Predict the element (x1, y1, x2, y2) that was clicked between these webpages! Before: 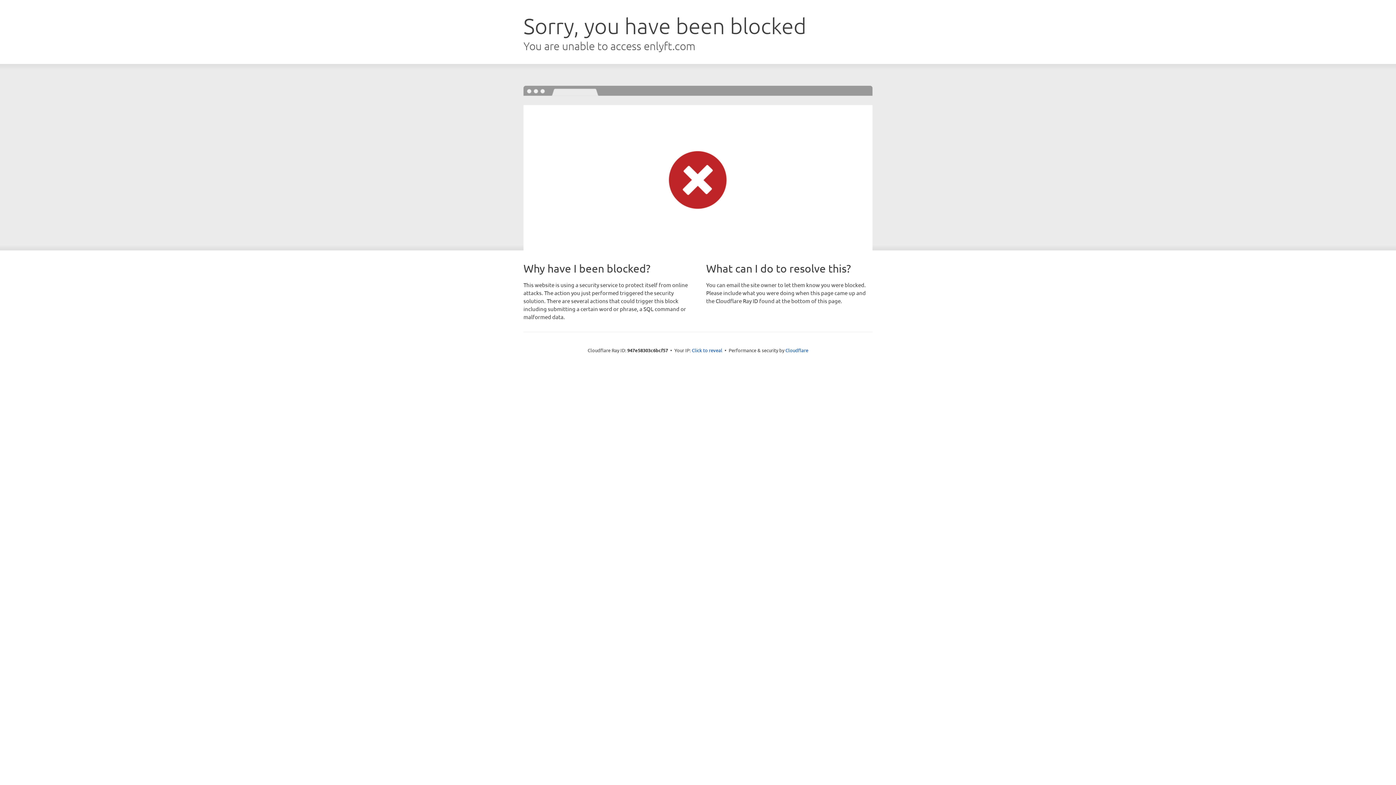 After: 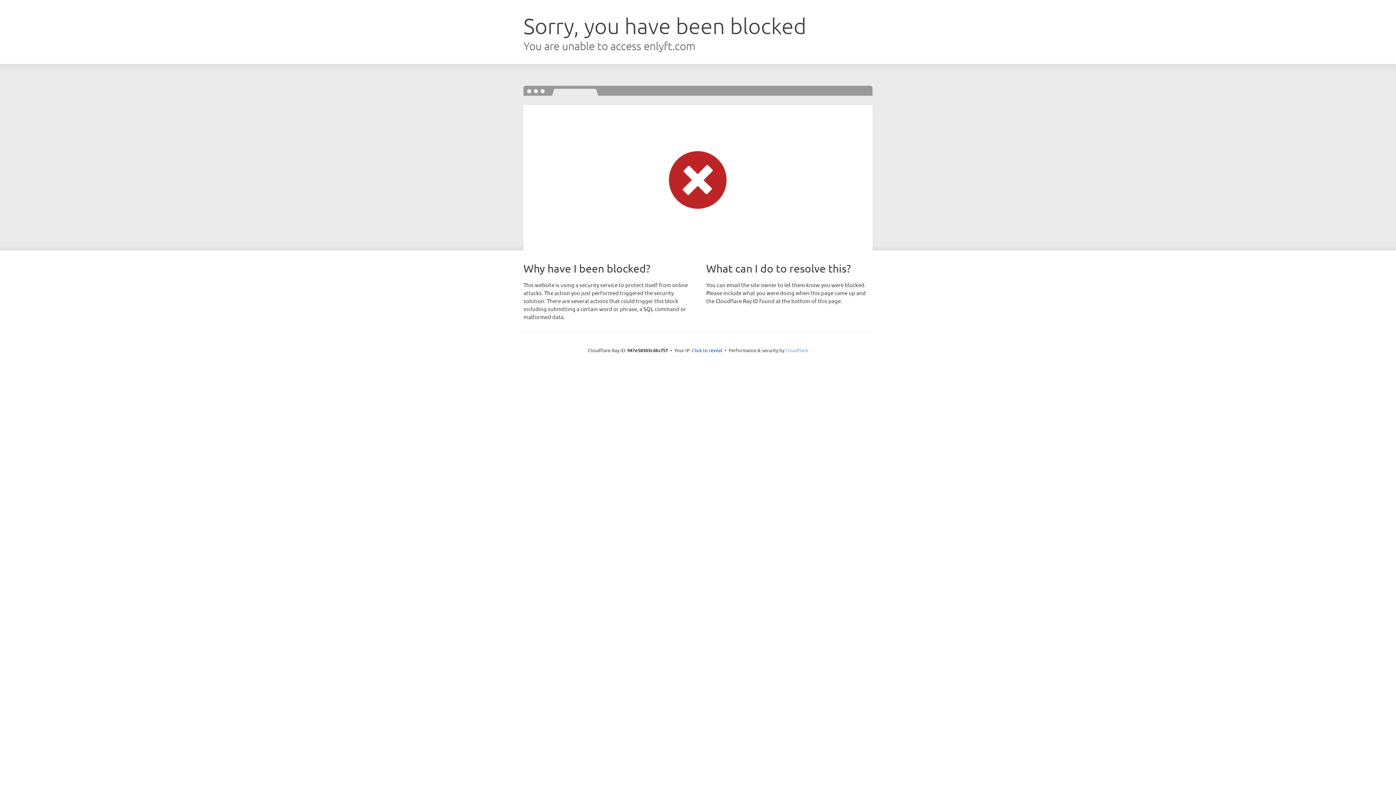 Action: label: Cloudflare bbox: (785, 347, 808, 353)